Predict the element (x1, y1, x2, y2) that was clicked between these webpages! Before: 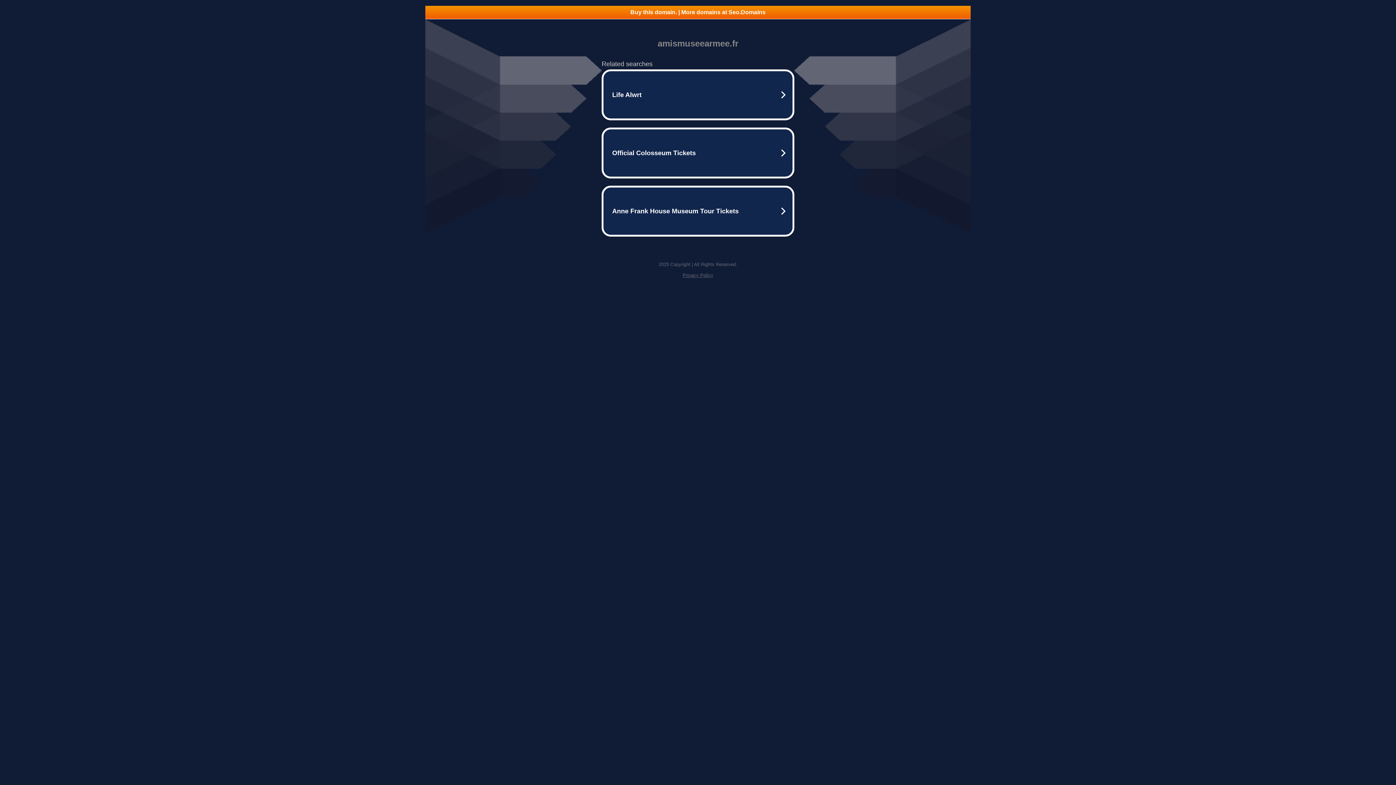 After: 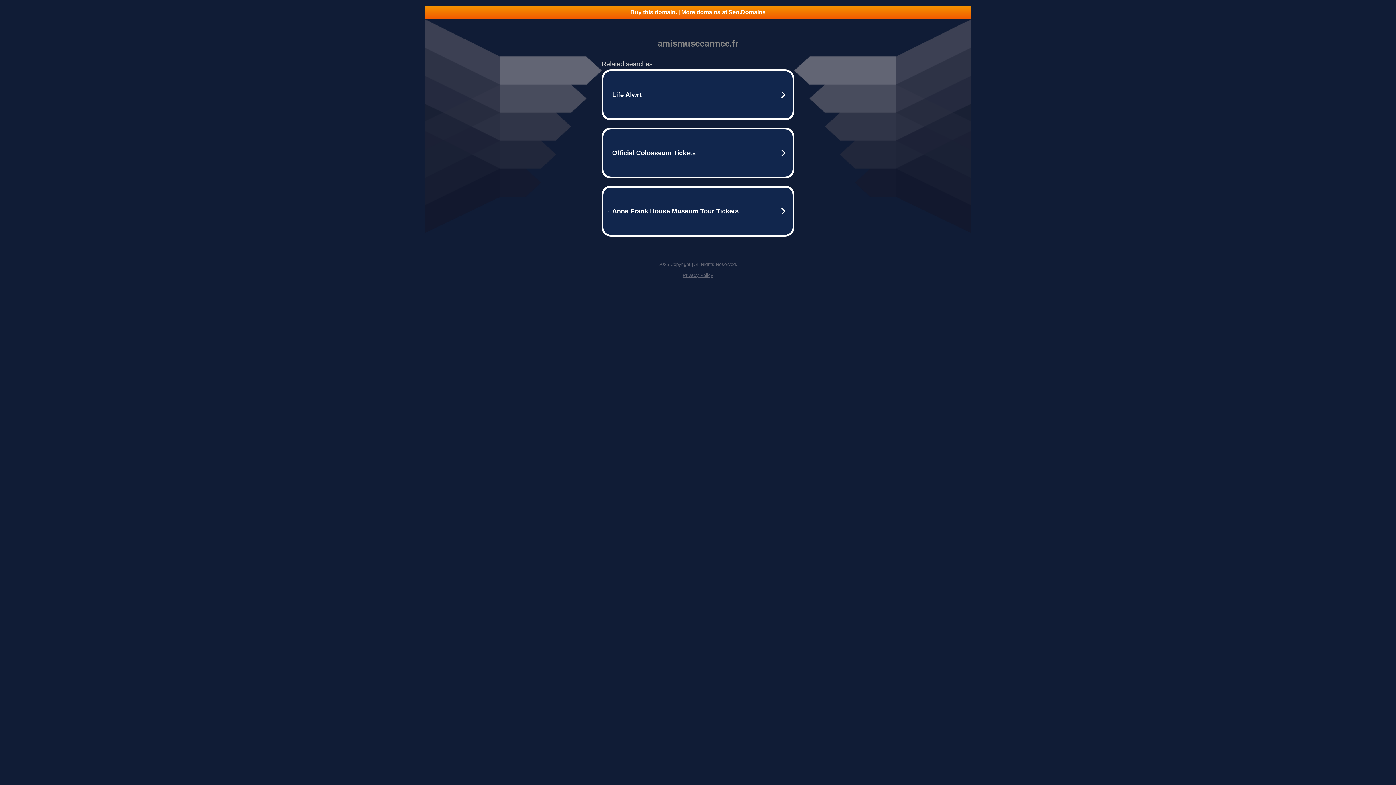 Action: bbox: (425, 5, 970, 18) label: Buy this domain. | More domains at Seo.Domains